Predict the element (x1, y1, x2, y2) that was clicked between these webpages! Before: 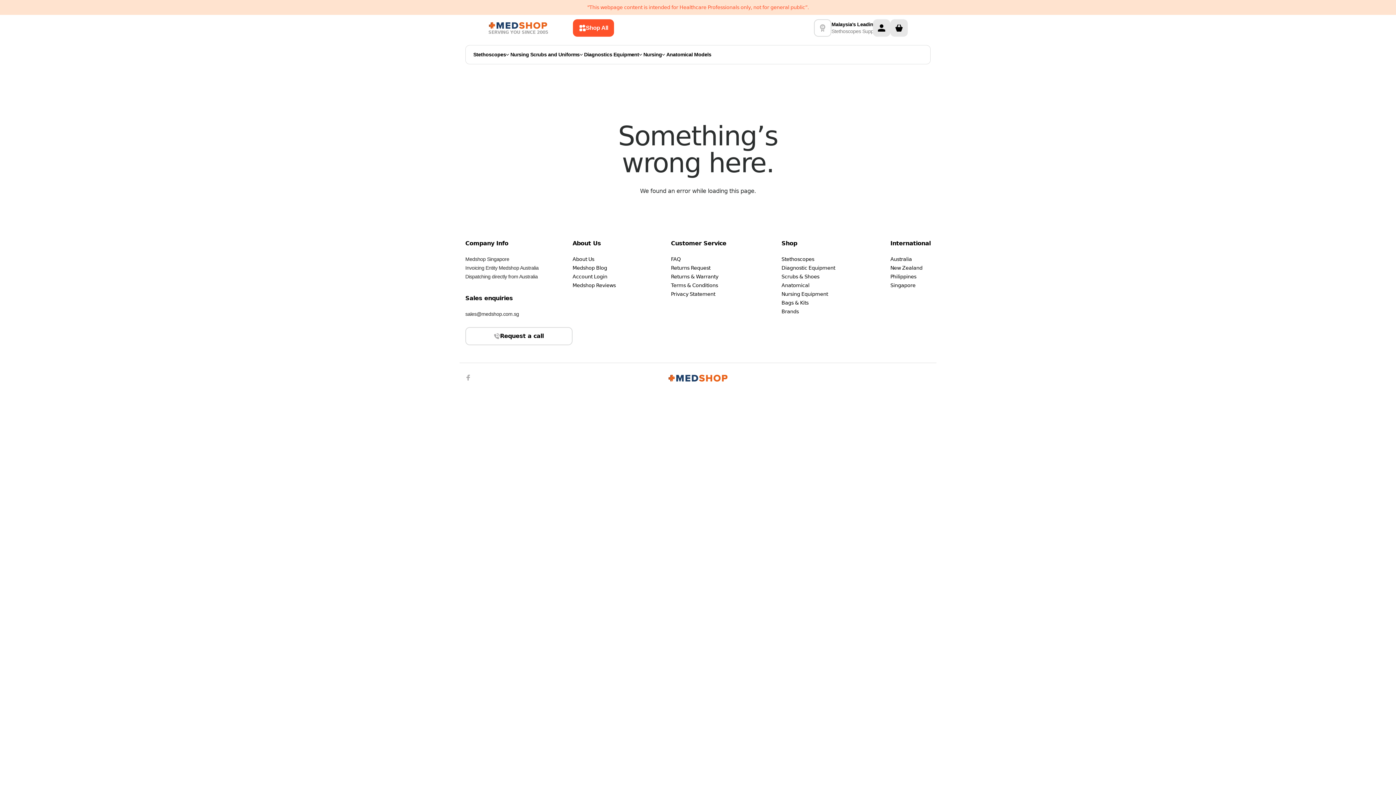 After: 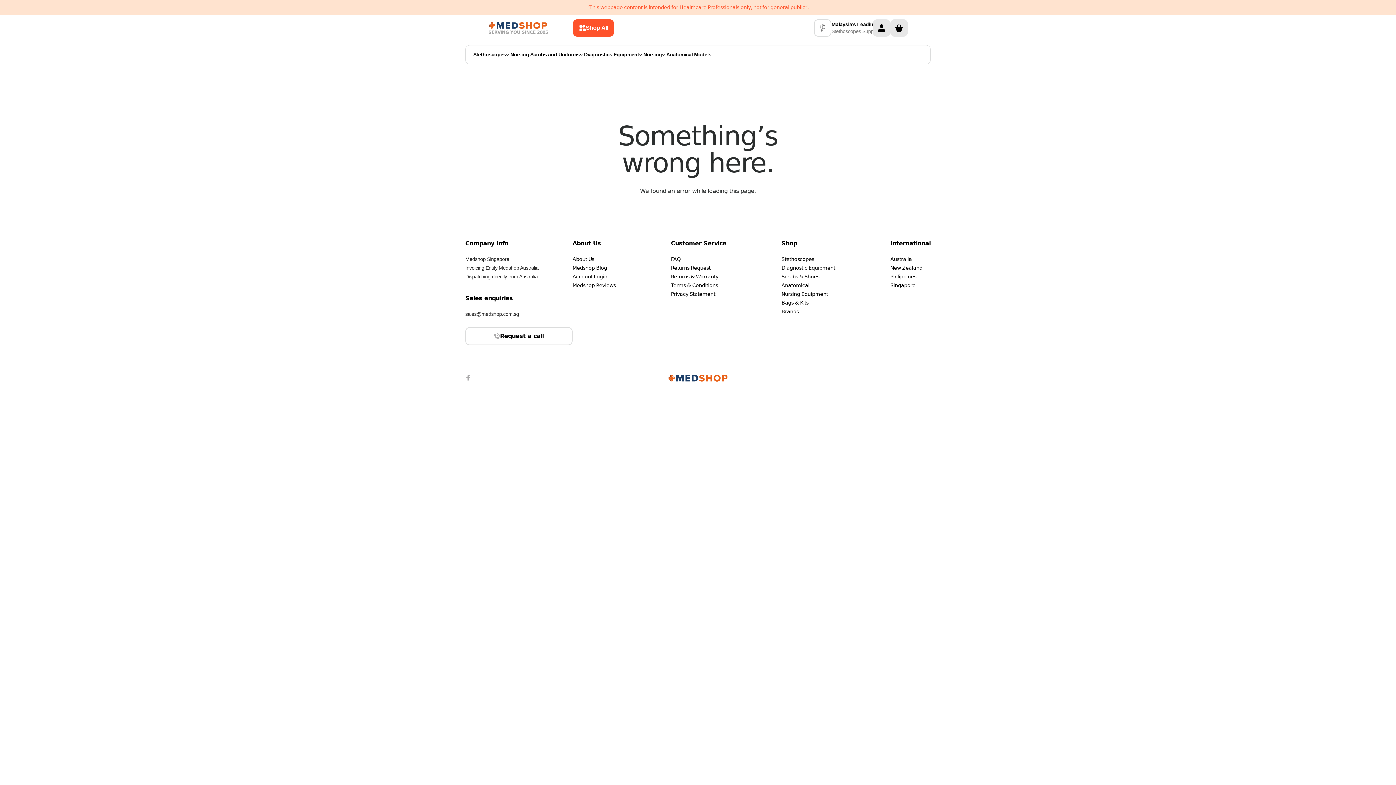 Action: label: Australia bbox: (890, 254, 930, 263)